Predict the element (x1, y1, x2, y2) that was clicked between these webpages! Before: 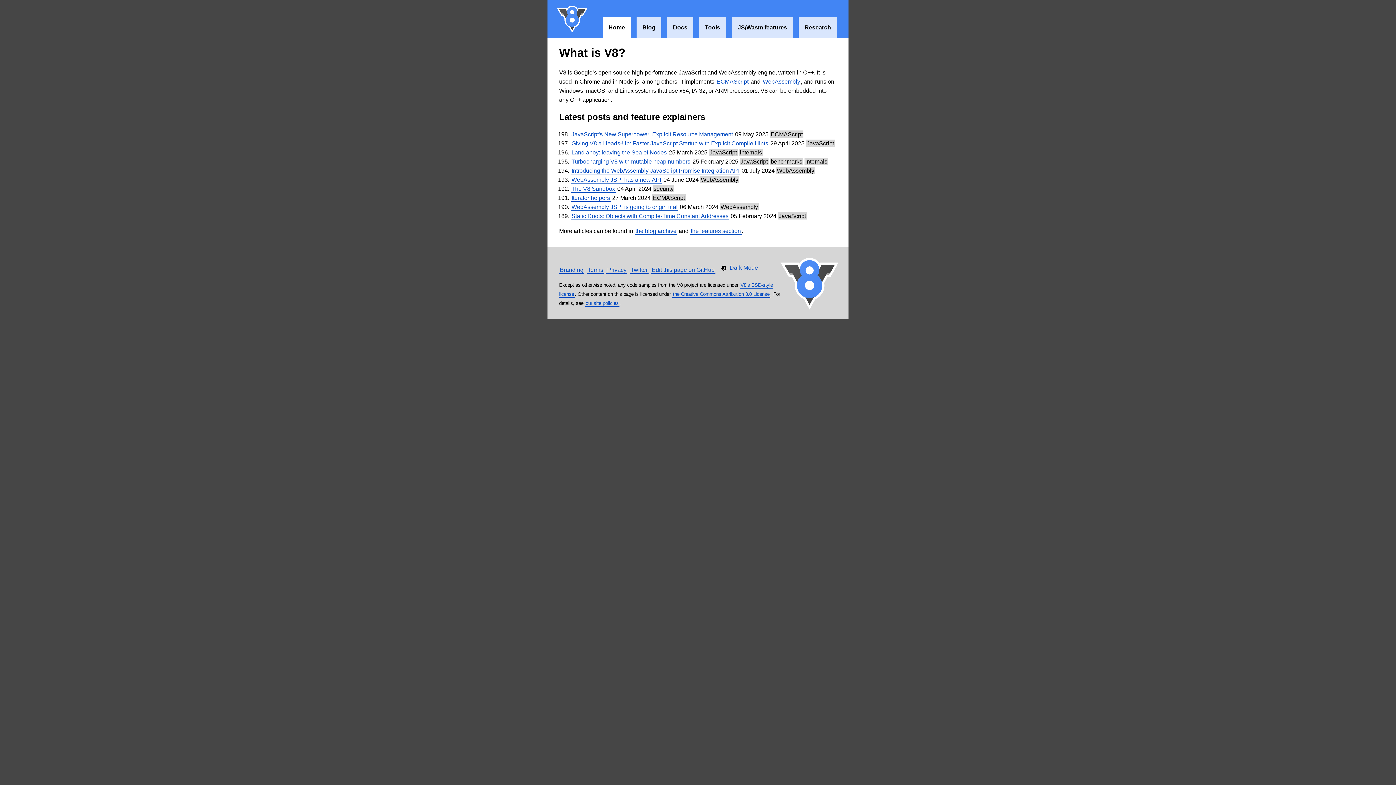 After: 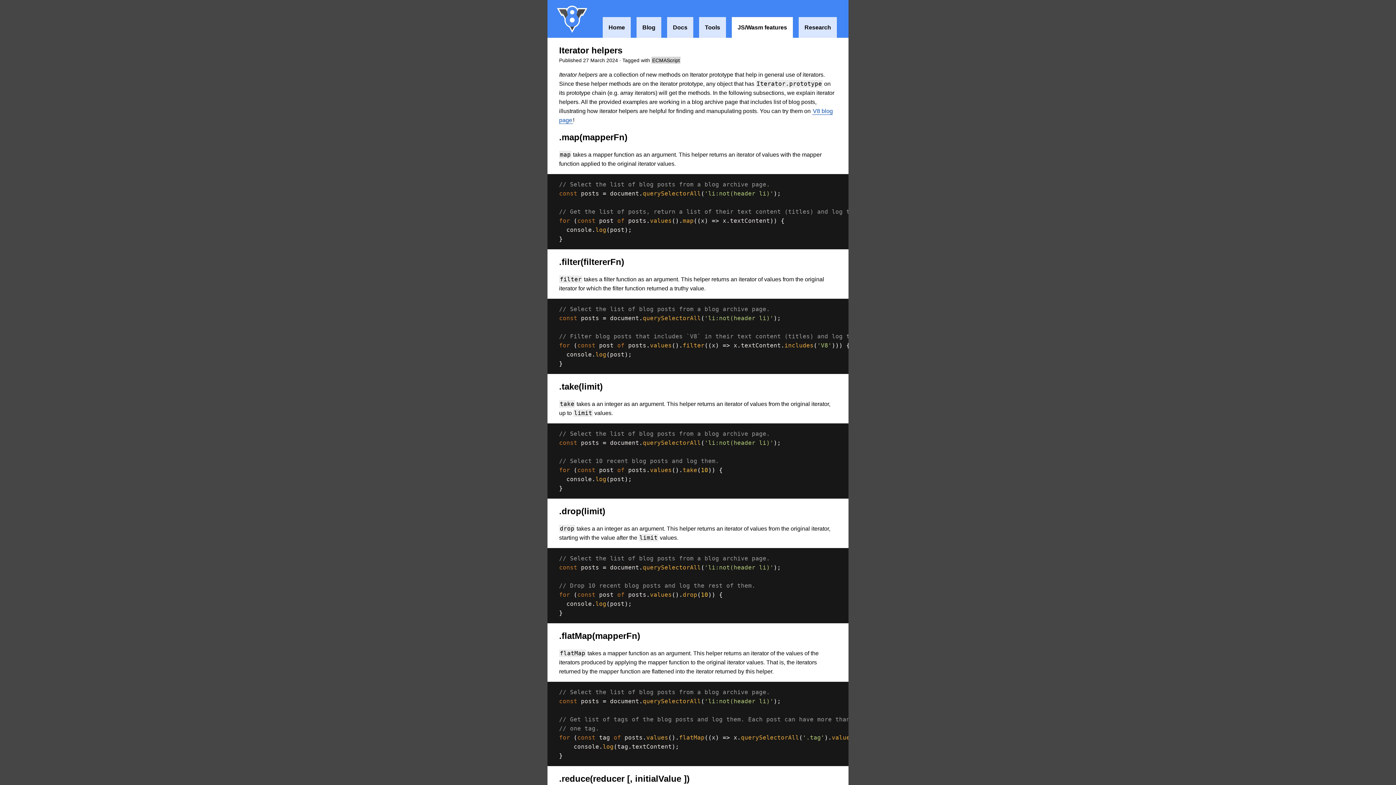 Action: bbox: (570, 194, 610, 201) label: Iterator helpers